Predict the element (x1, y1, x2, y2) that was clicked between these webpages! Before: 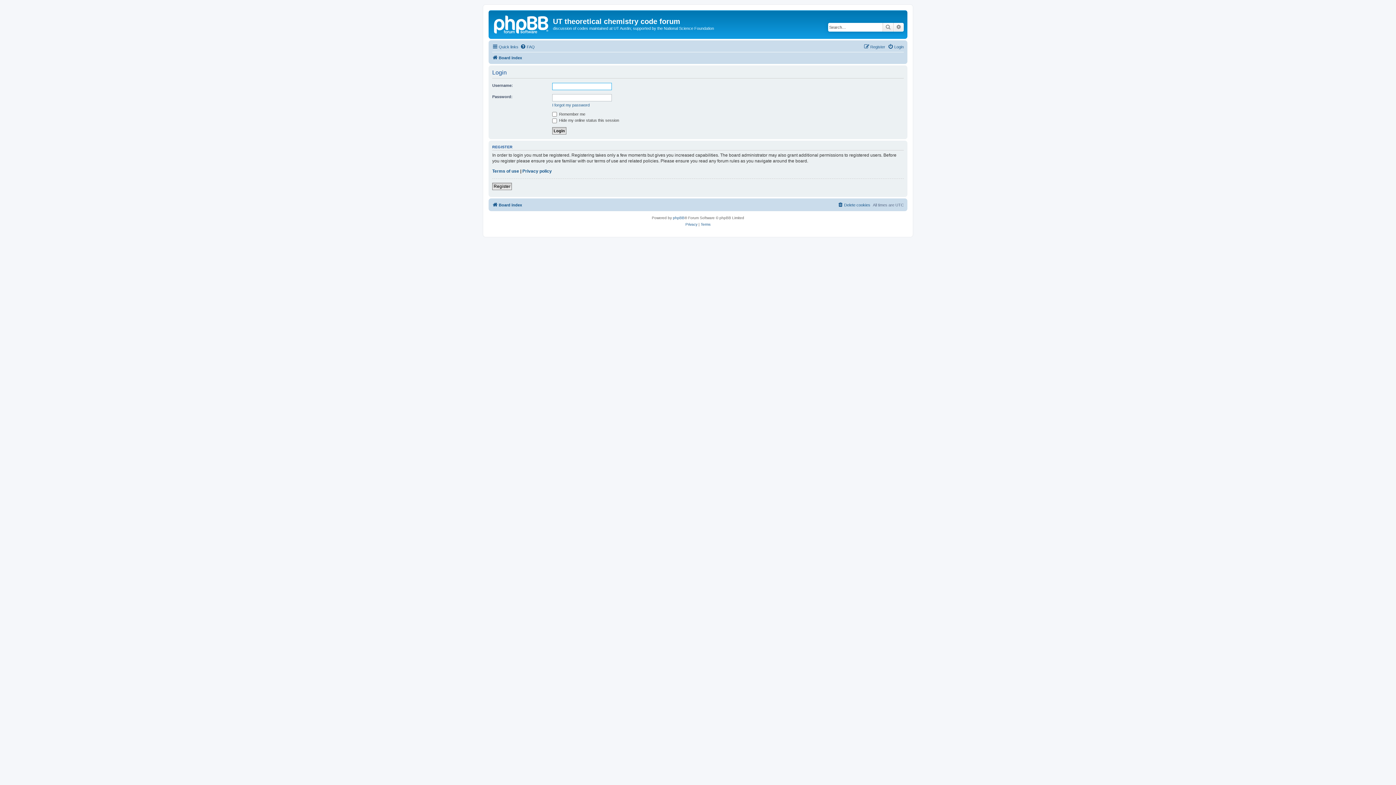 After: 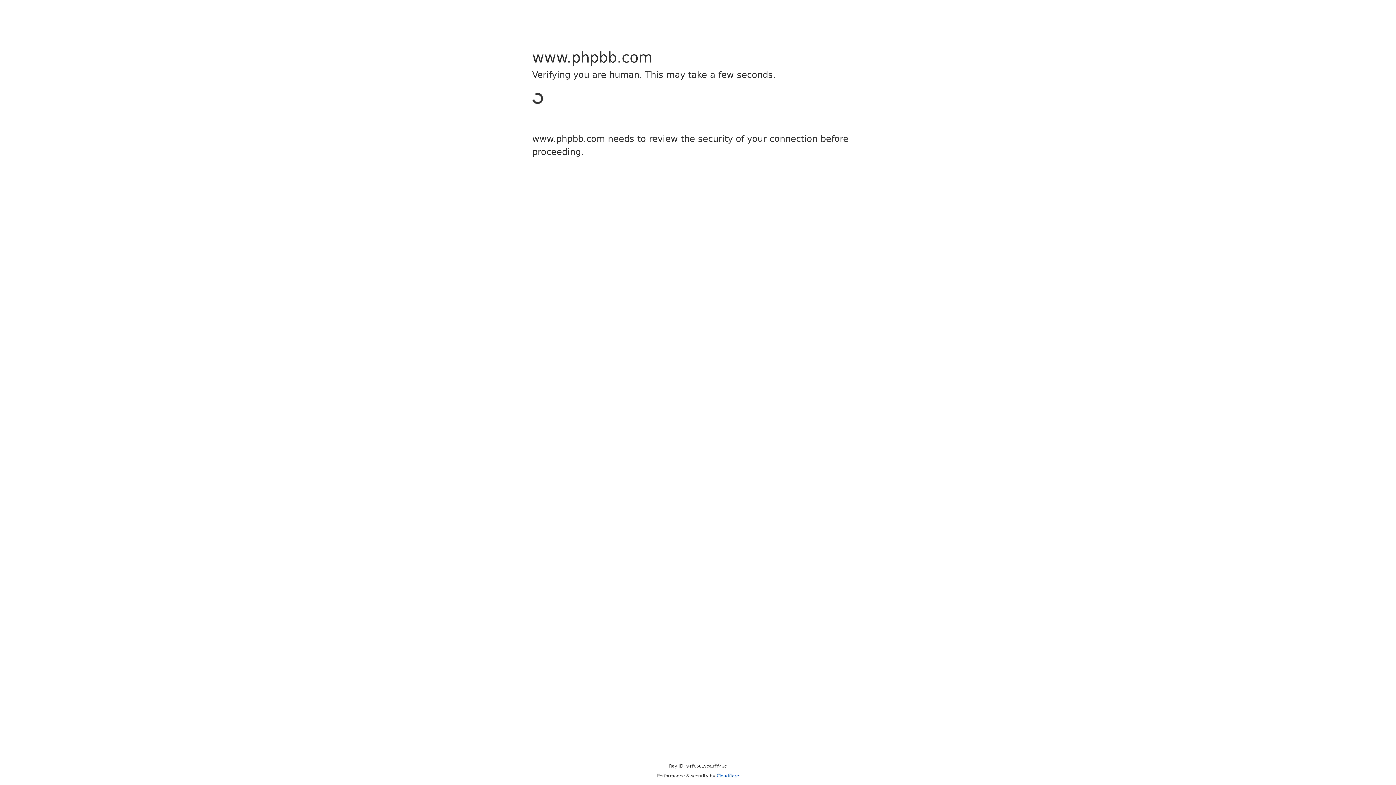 Action: label: phpBB bbox: (673, 214, 684, 221)